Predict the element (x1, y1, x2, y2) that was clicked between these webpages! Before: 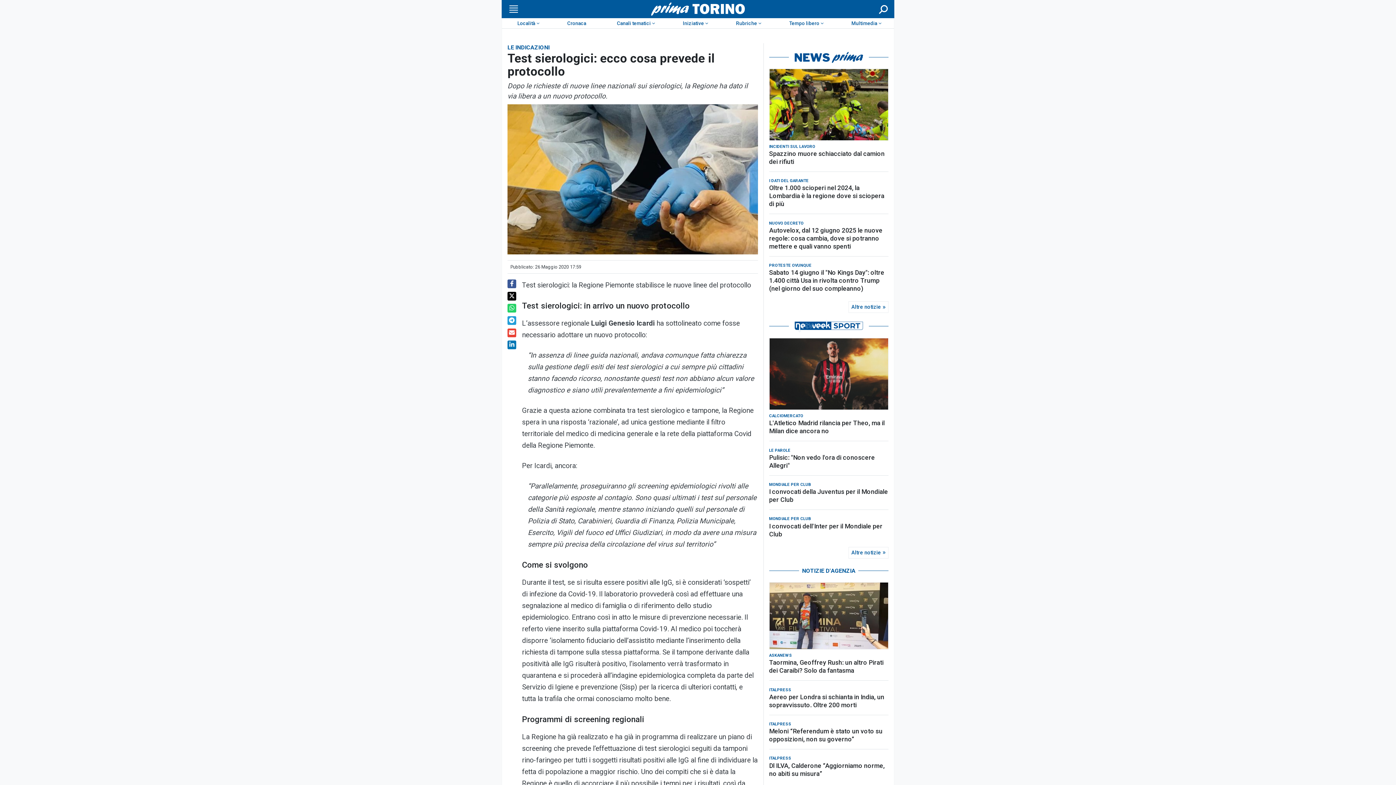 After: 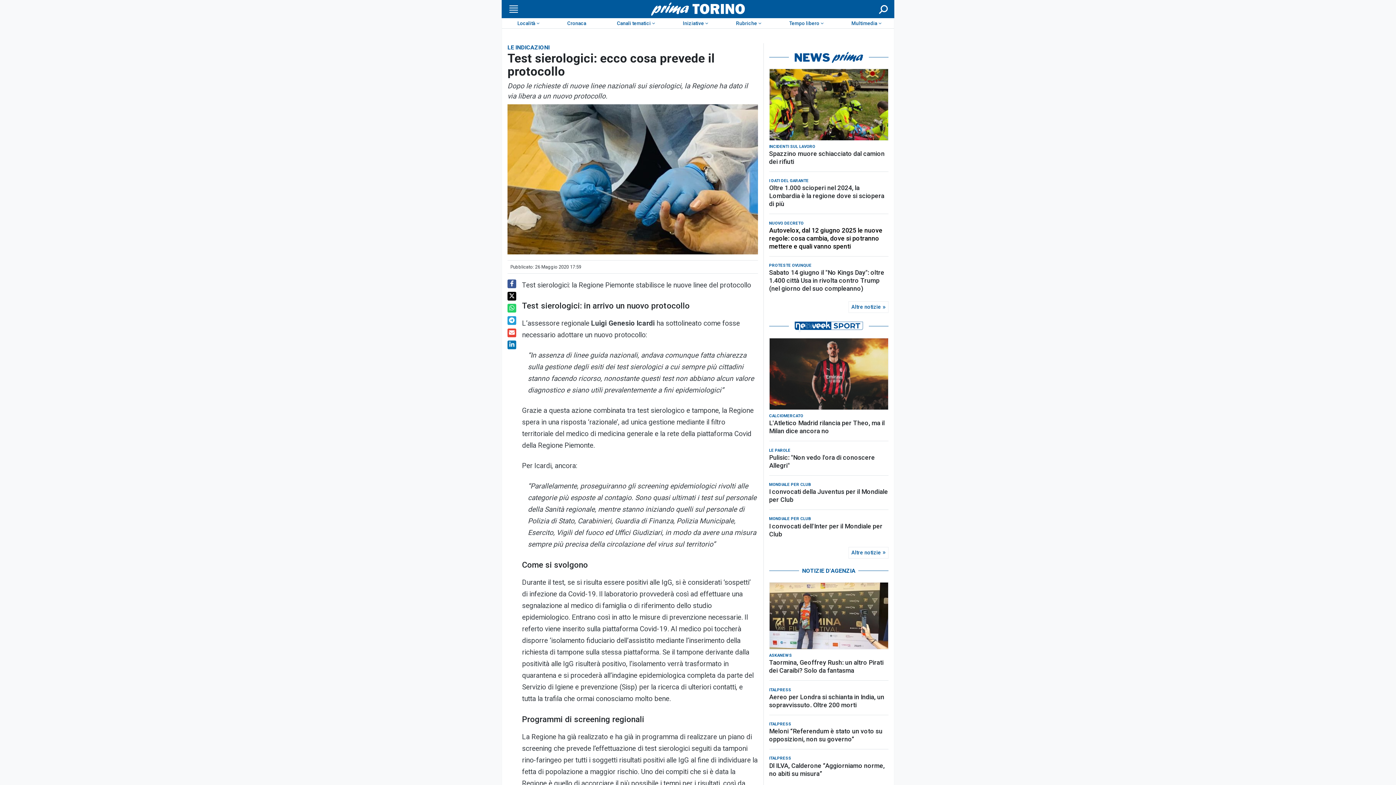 Action: label: Autovelox, dal 12 giugno 2025 le nuove regole: cosa cambia, dove si potranno mettere e quali vanno spenti bbox: (769, 226, 888, 250)